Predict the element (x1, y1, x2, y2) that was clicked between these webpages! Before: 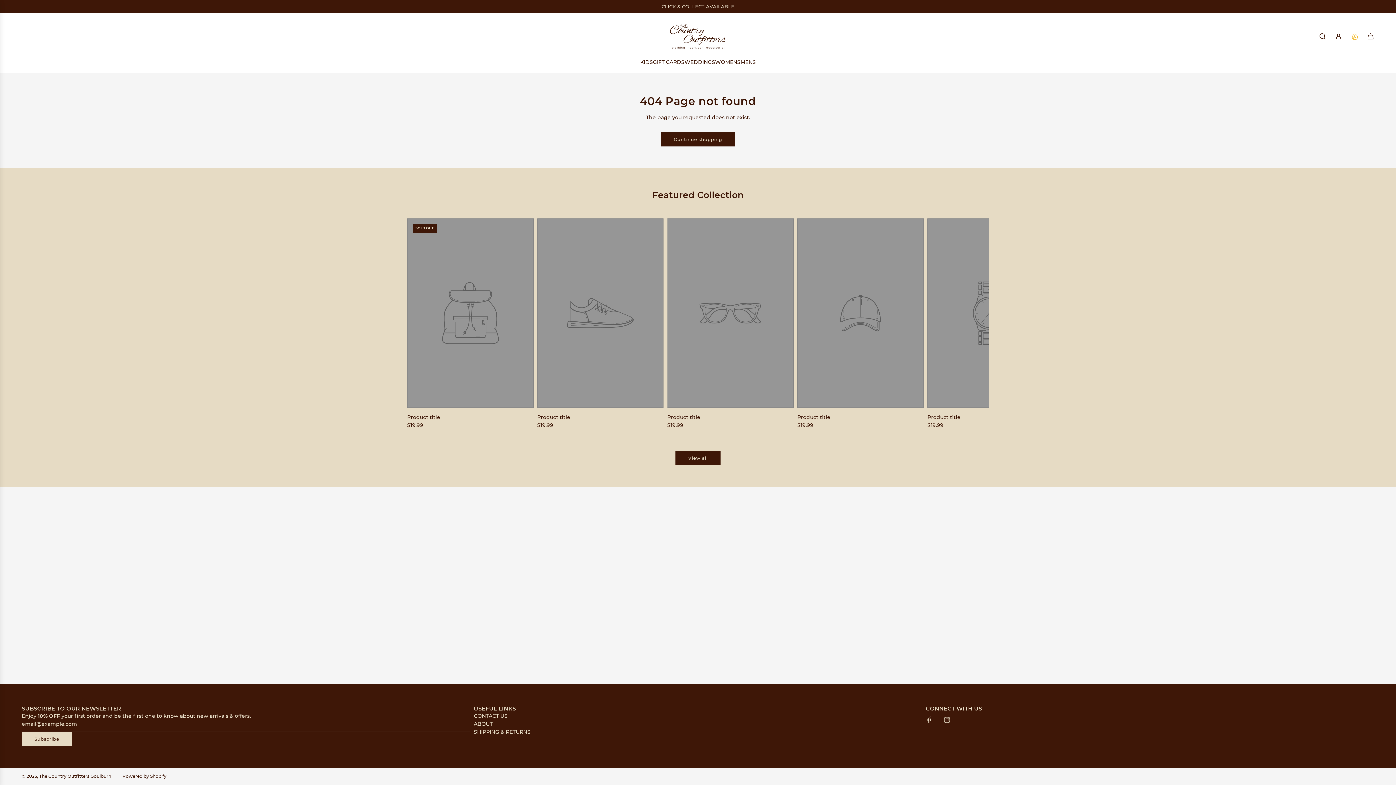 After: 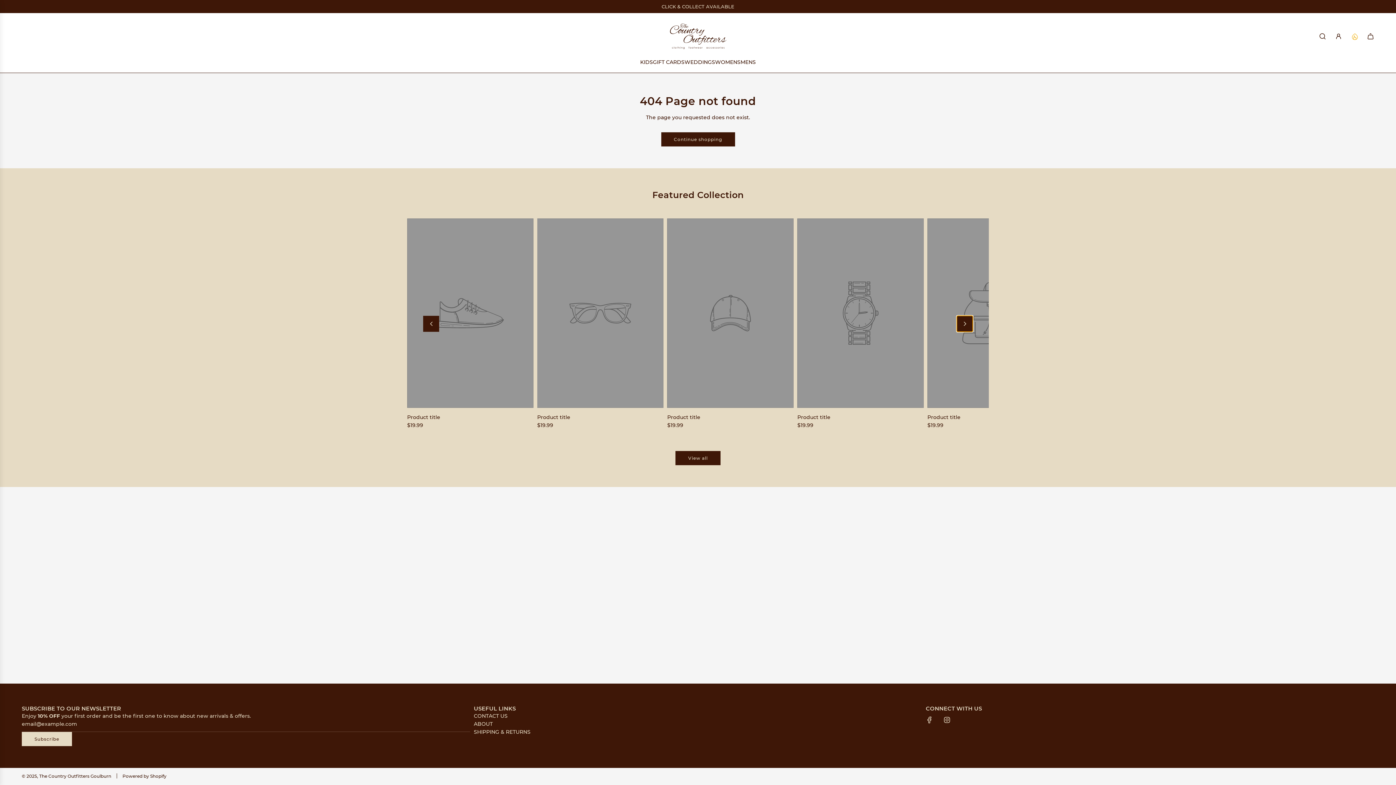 Action: label: Next slide bbox: (973, 315, 989, 331)